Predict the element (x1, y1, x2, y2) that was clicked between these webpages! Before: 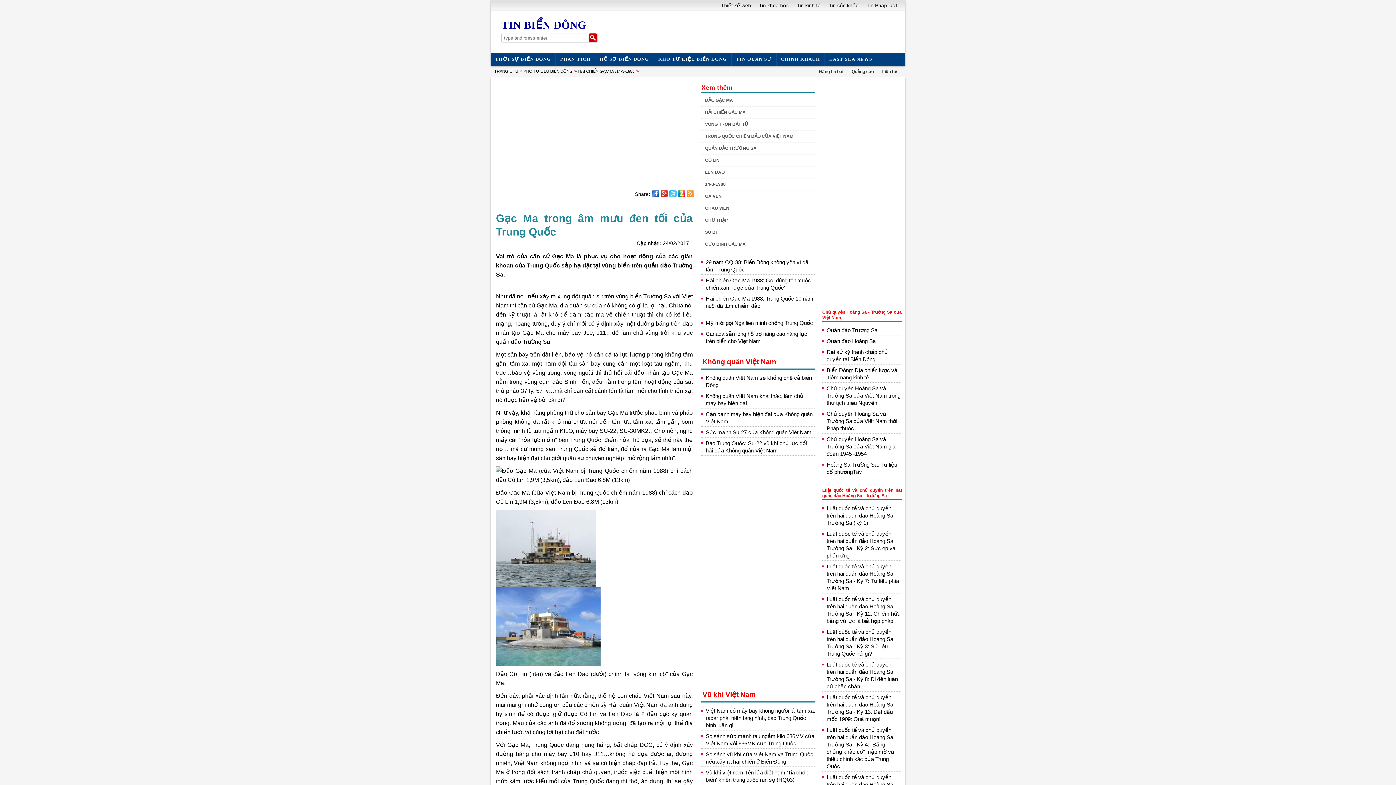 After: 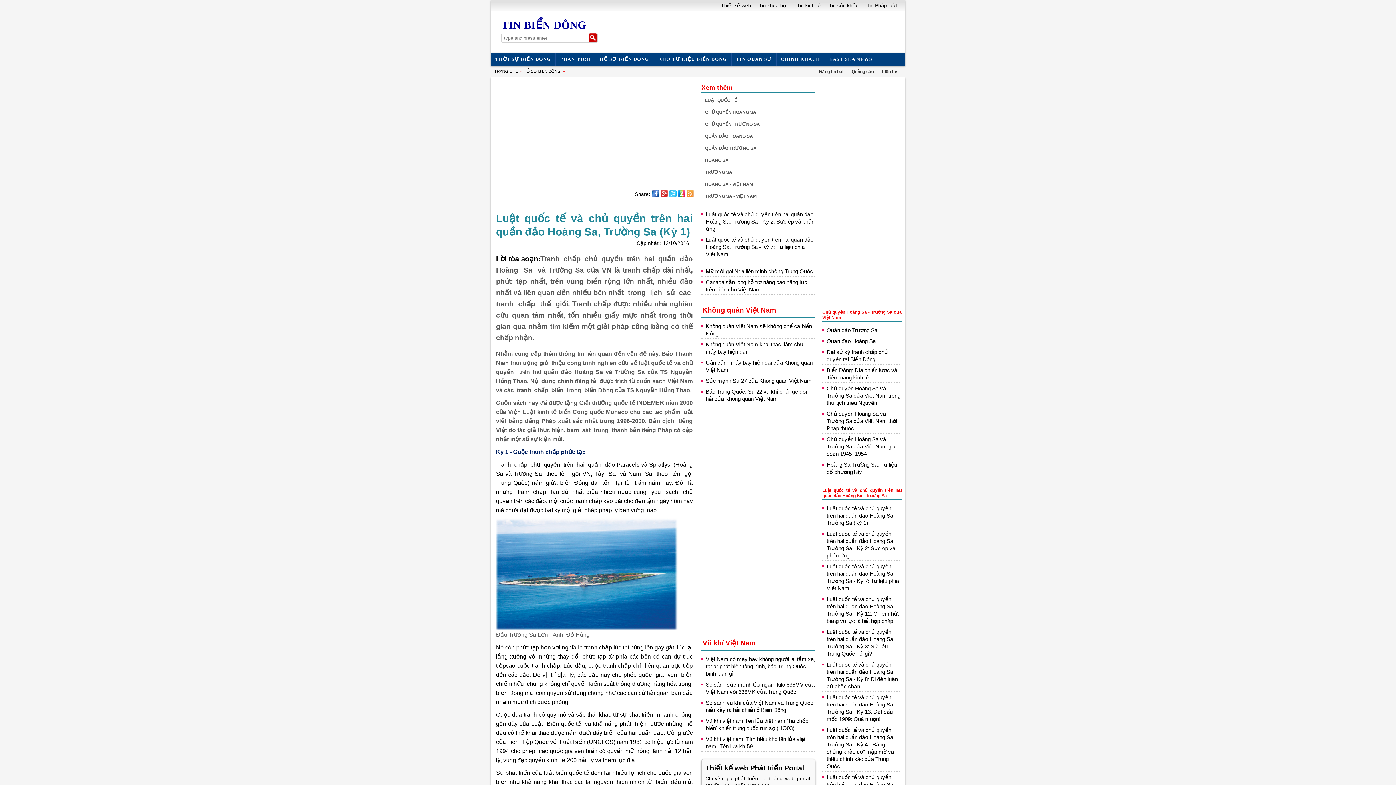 Action: label: Luật quốc tế và chủ quyền trên hai quần đảo Hoàng Sa, Trường Sa (Kỳ 1) bbox: (826, 505, 894, 526)